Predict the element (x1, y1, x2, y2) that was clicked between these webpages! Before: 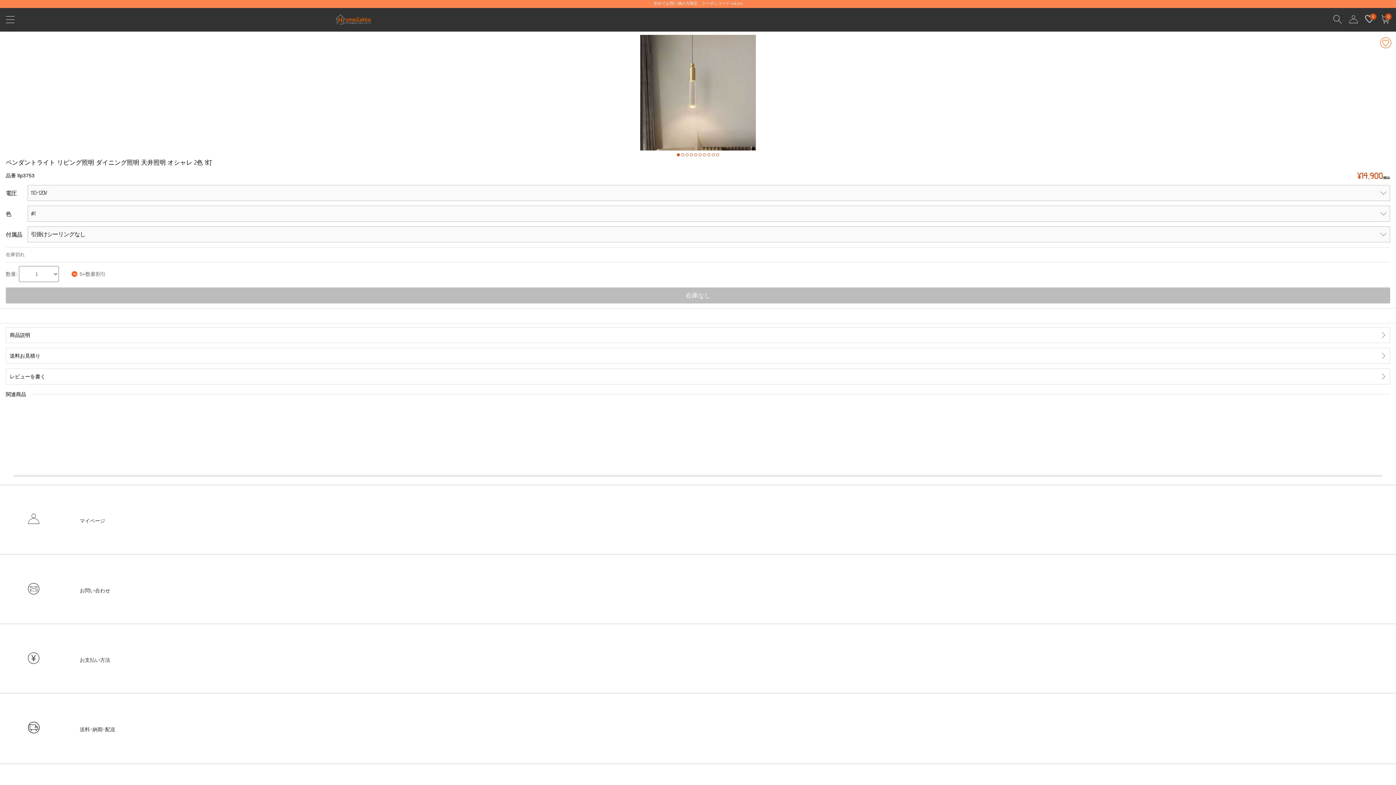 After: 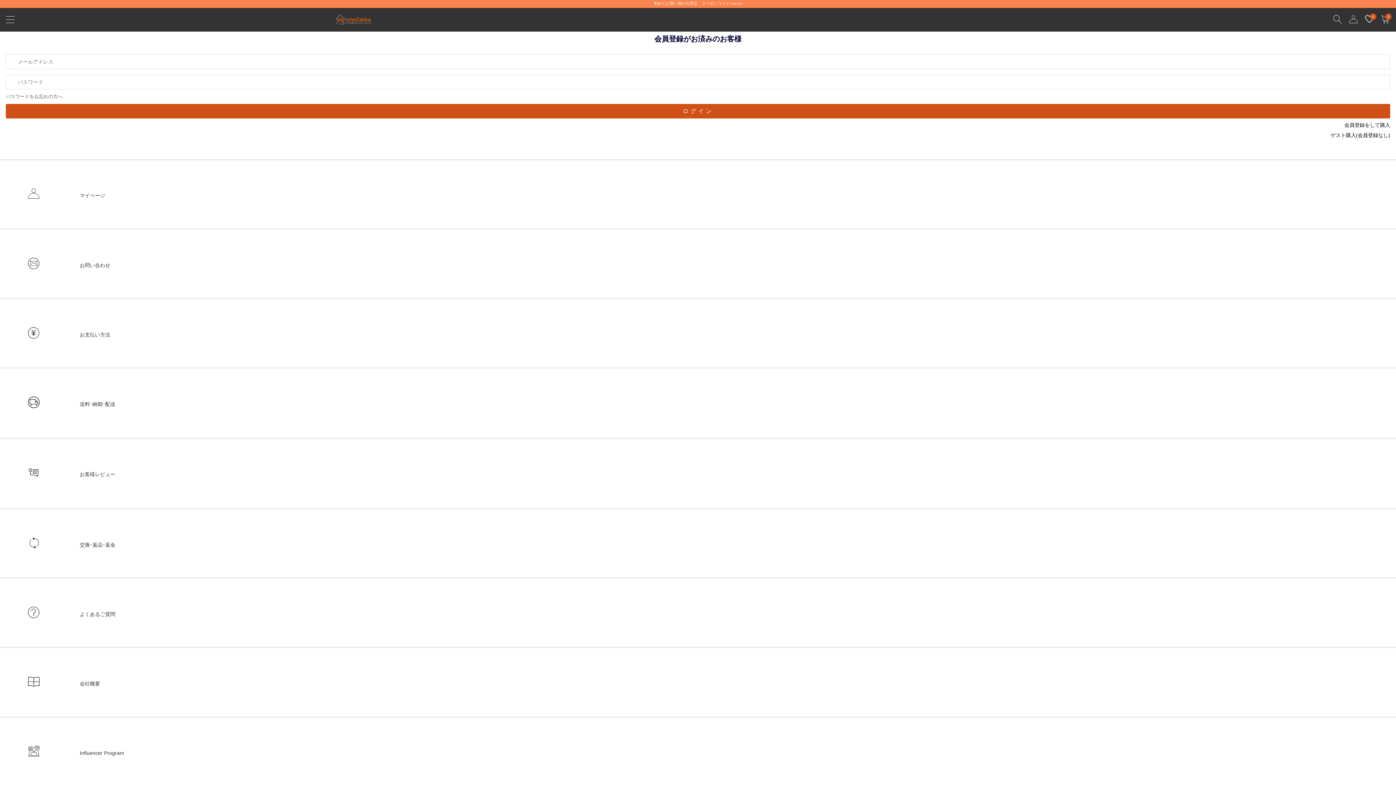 Action: label: user bbox: (1349, 15, 1358, 24)